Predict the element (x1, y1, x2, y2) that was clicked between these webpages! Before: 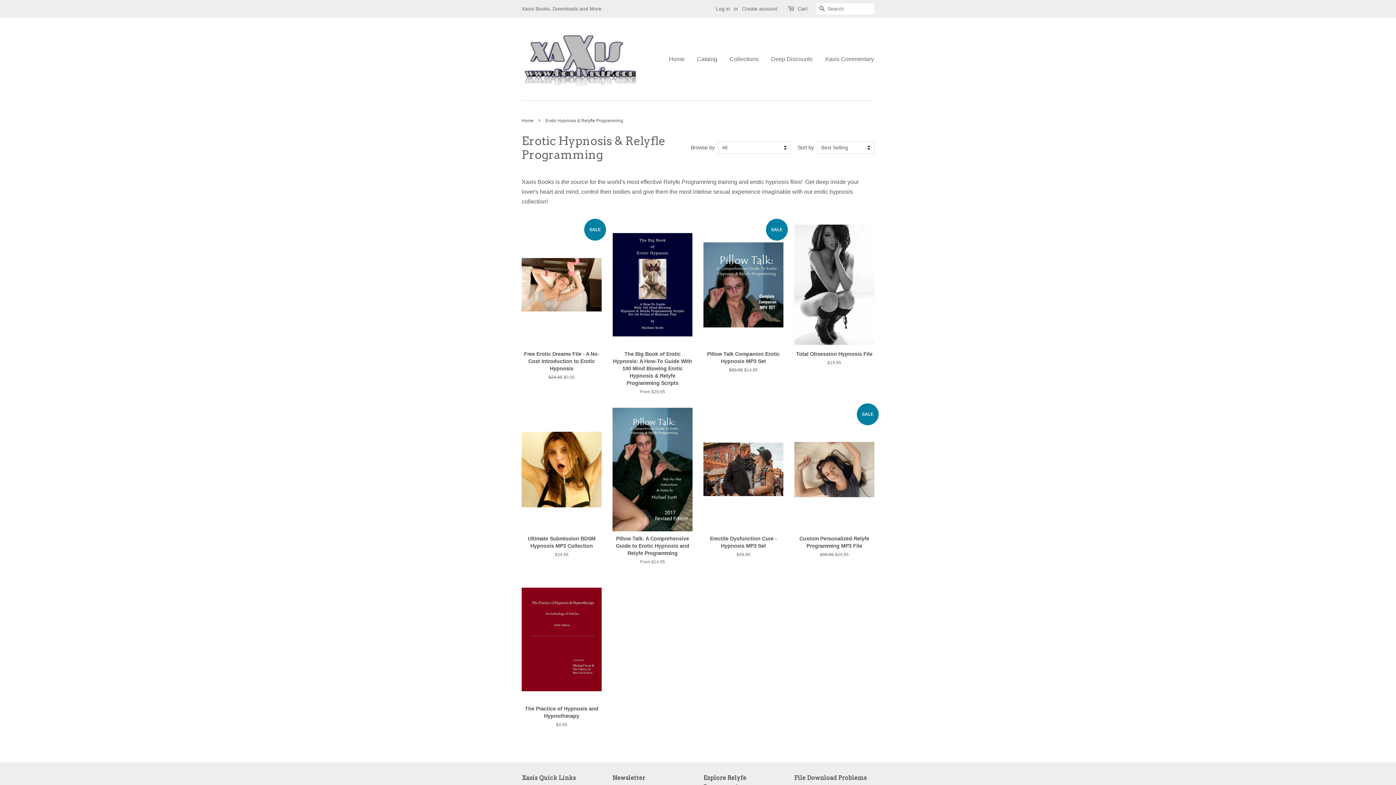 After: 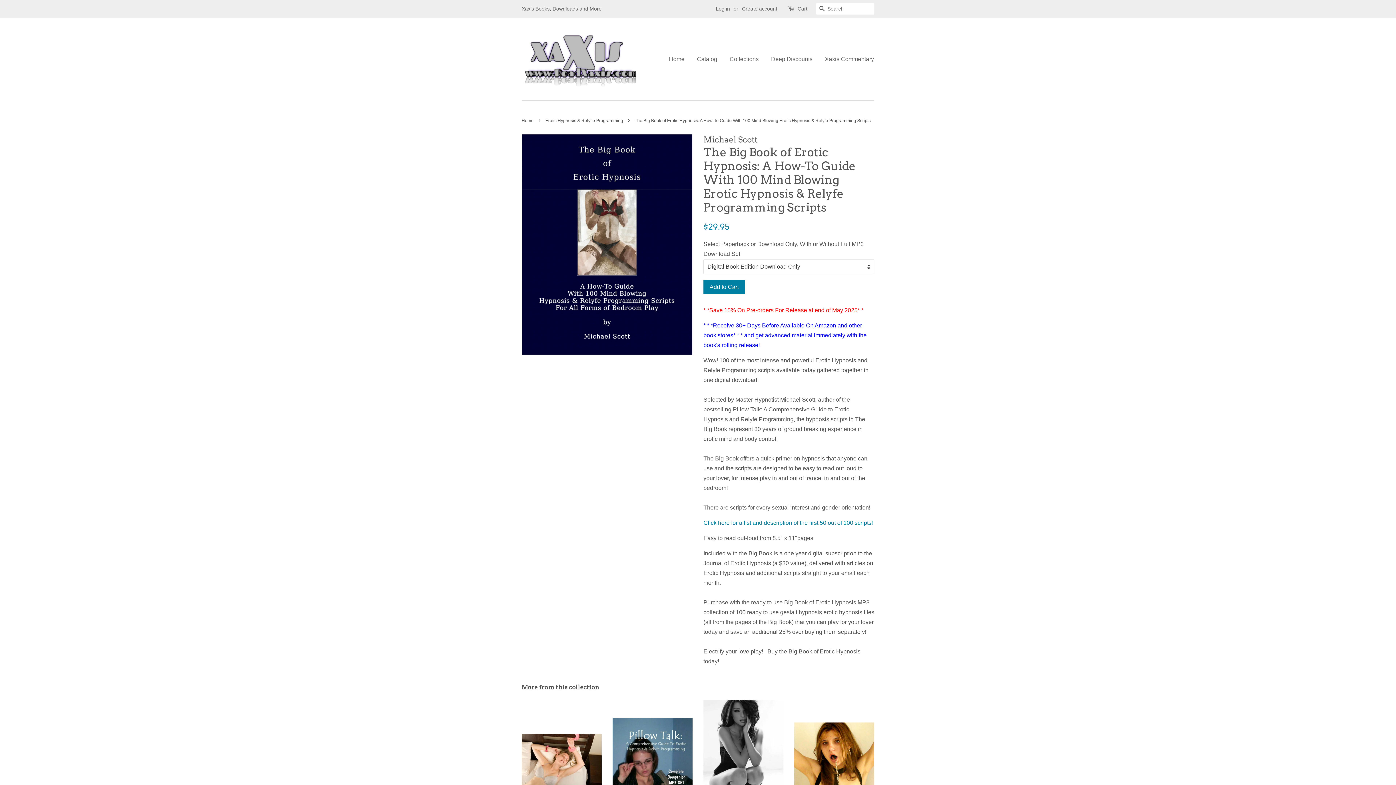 Action: bbox: (612, 223, 692, 408) label: The Big Book of Erotic Hypnosis: A How-To Guide With 100 Mind Blowing Erotic Hypnosis & Relyfe Programming Scripts

From $29.95